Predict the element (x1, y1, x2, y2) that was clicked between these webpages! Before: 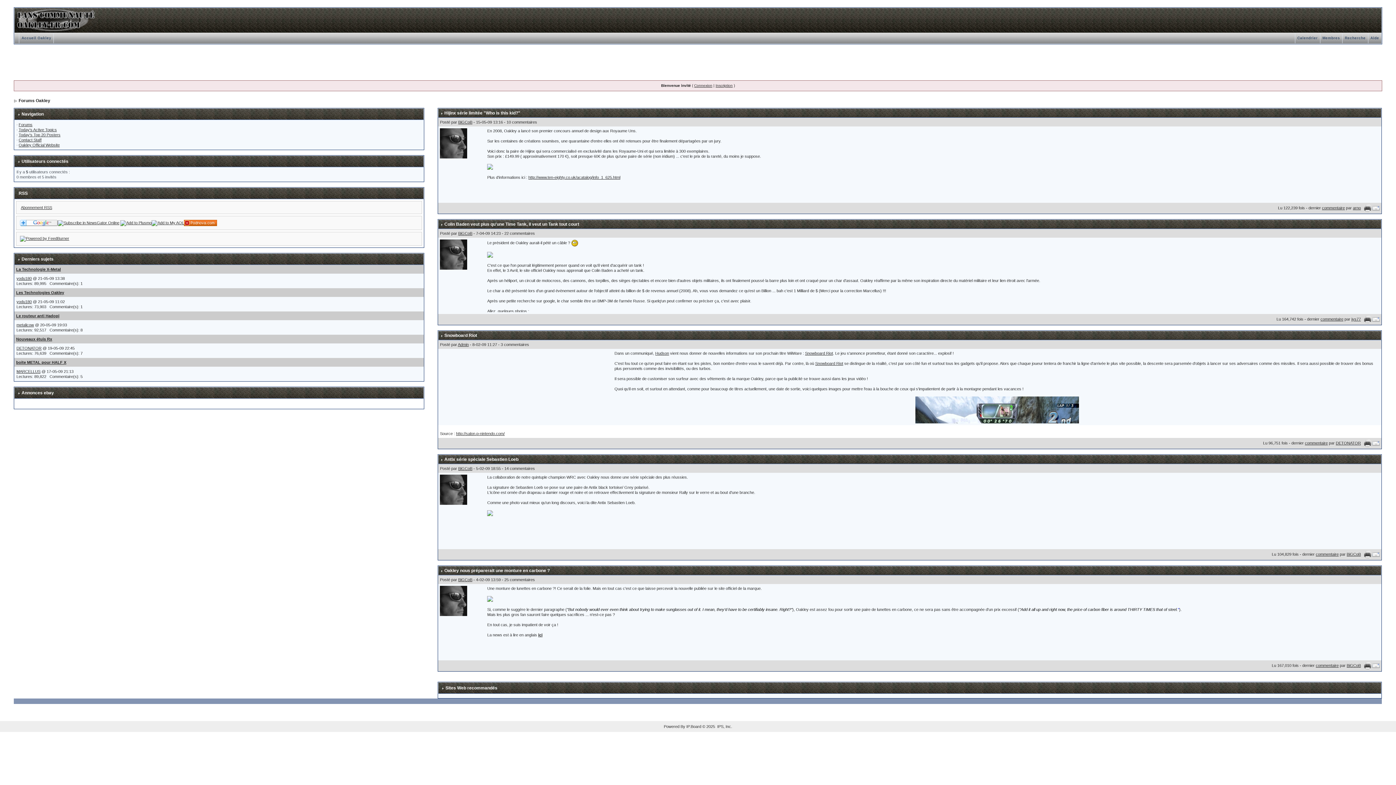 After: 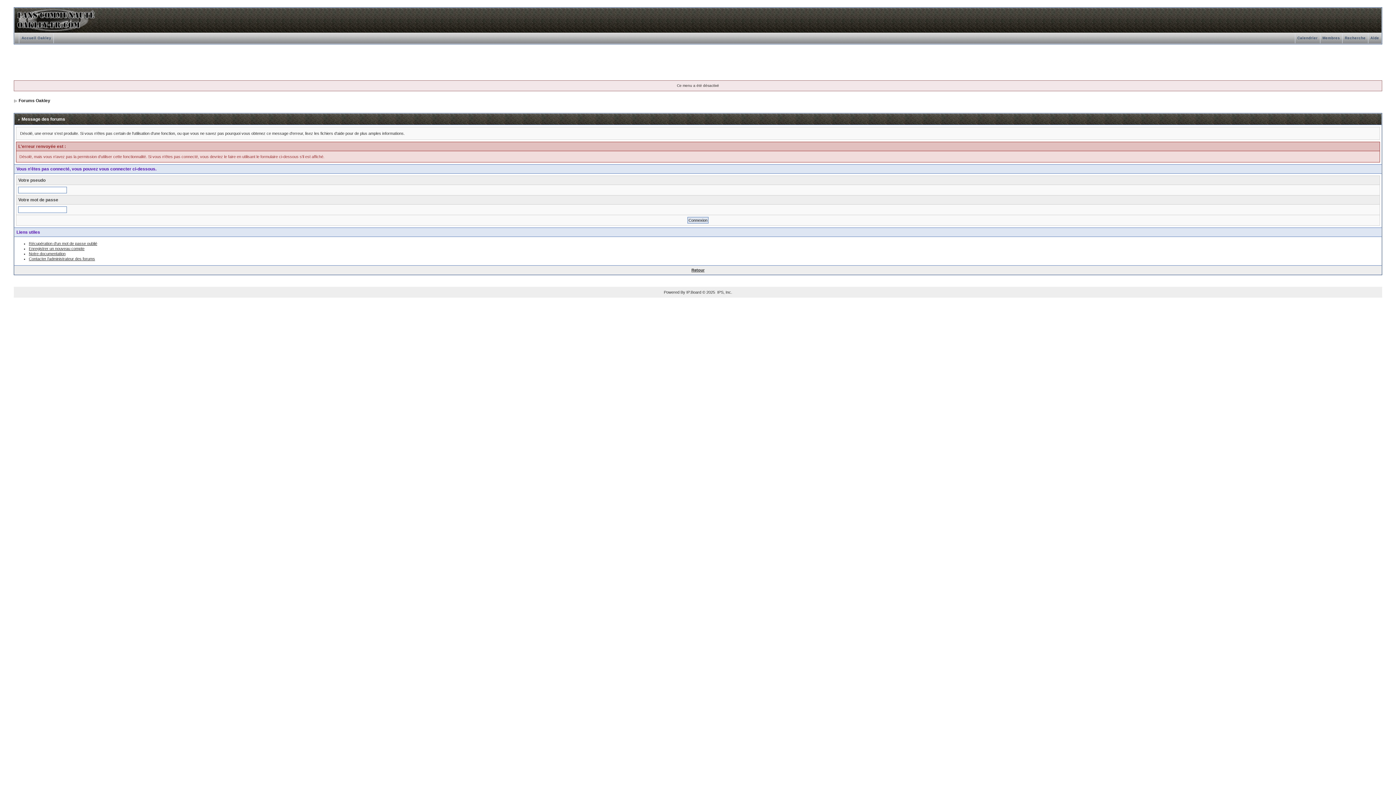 Action: label: Admin bbox: (457, 342, 468, 346)